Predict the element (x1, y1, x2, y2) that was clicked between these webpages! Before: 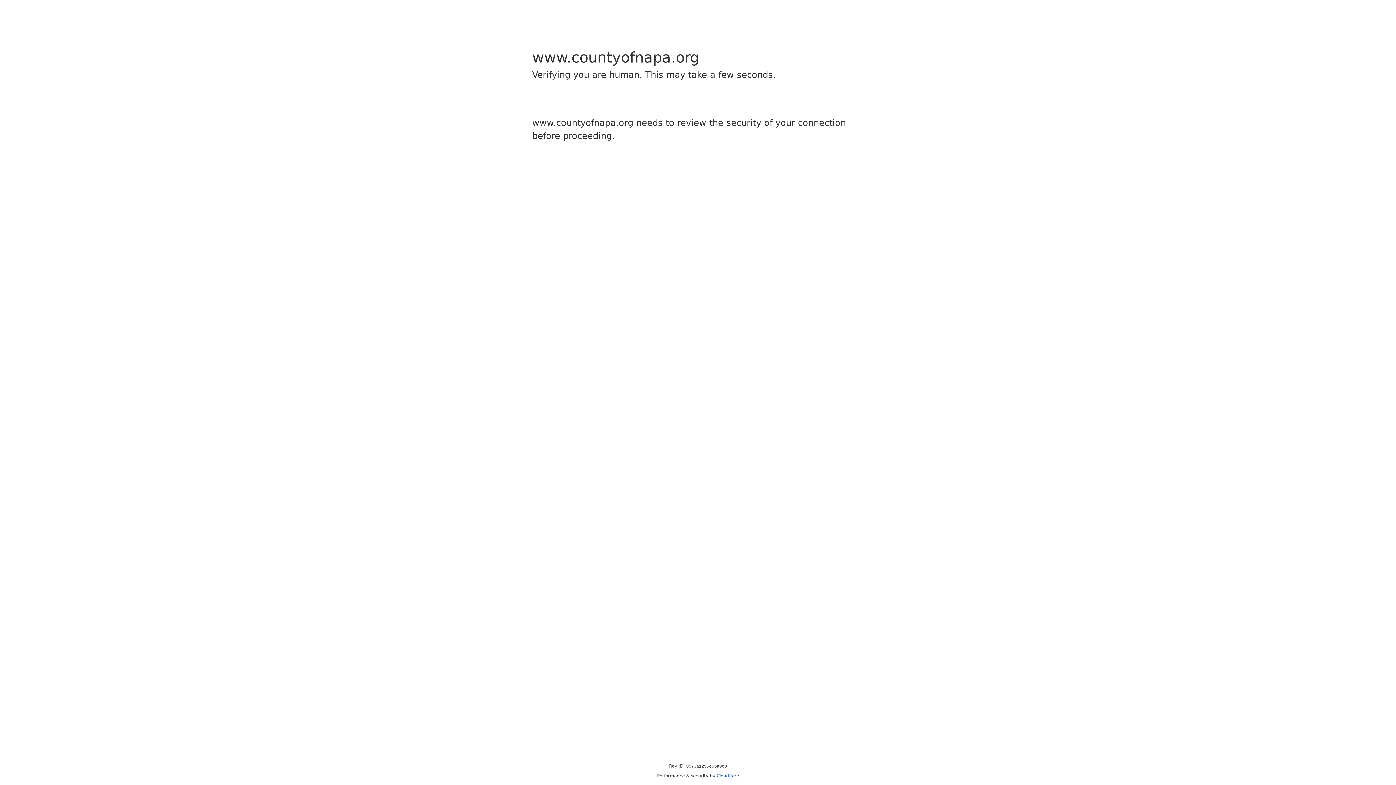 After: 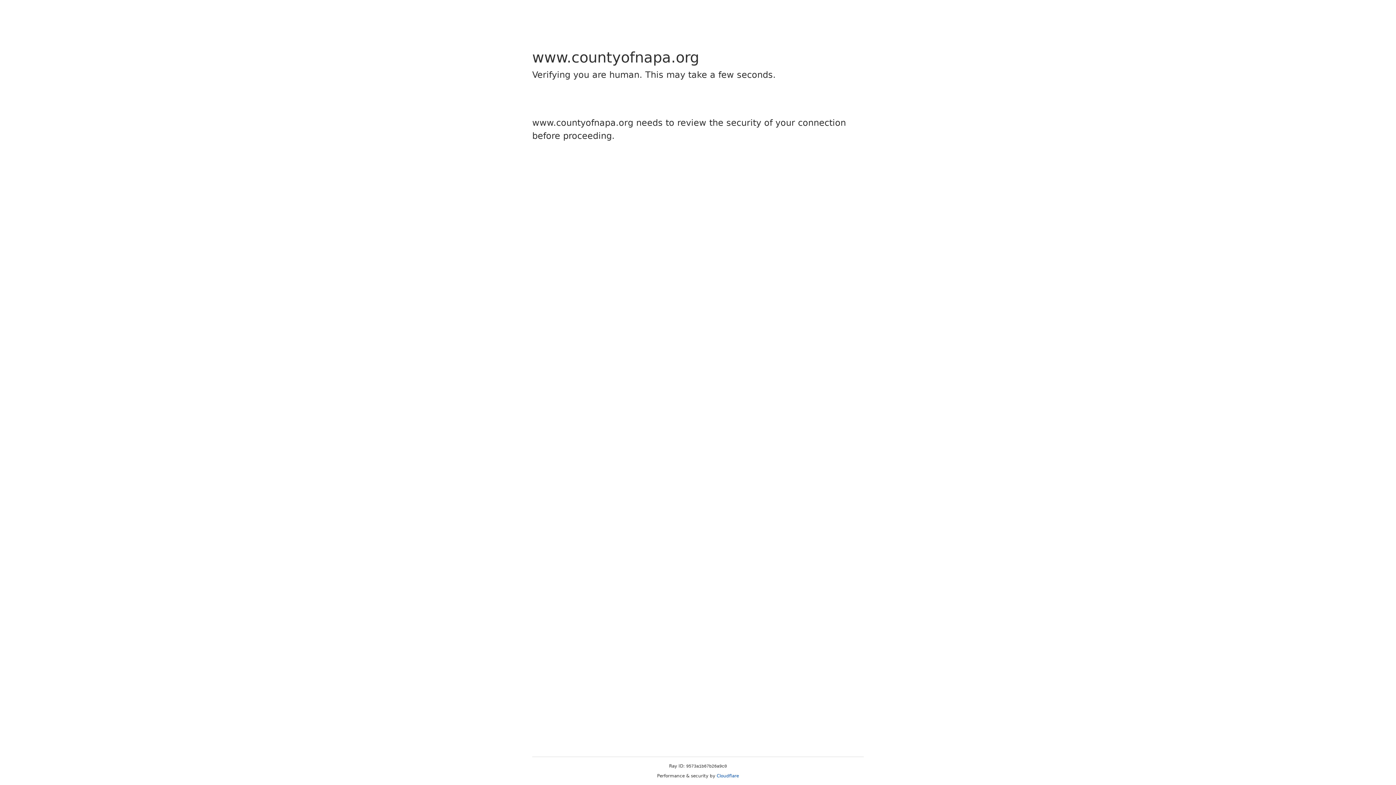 Action: bbox: (716, 773, 739, 778) label: Cloudflare